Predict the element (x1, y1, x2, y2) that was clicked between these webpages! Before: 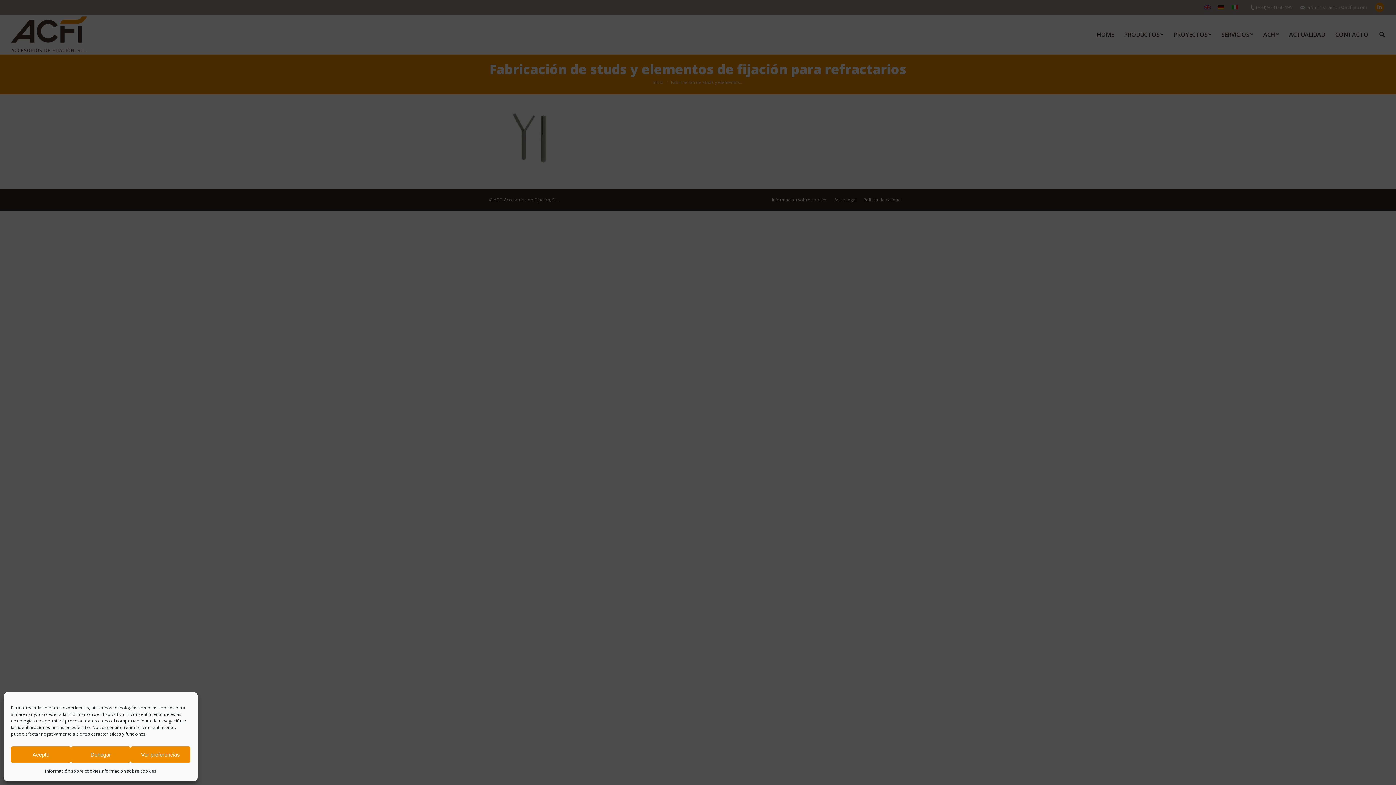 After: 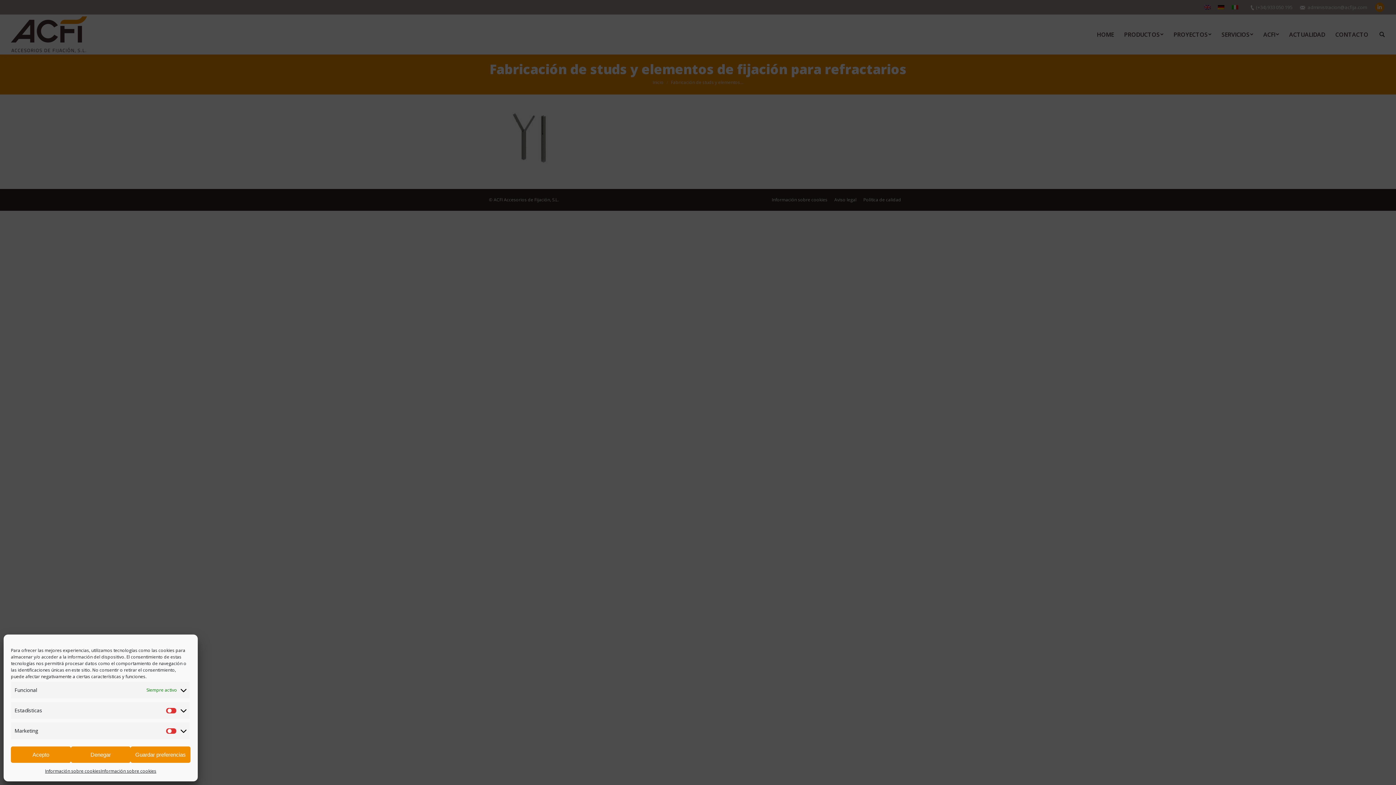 Action: bbox: (130, 746, 190, 763) label: Ver preferencias